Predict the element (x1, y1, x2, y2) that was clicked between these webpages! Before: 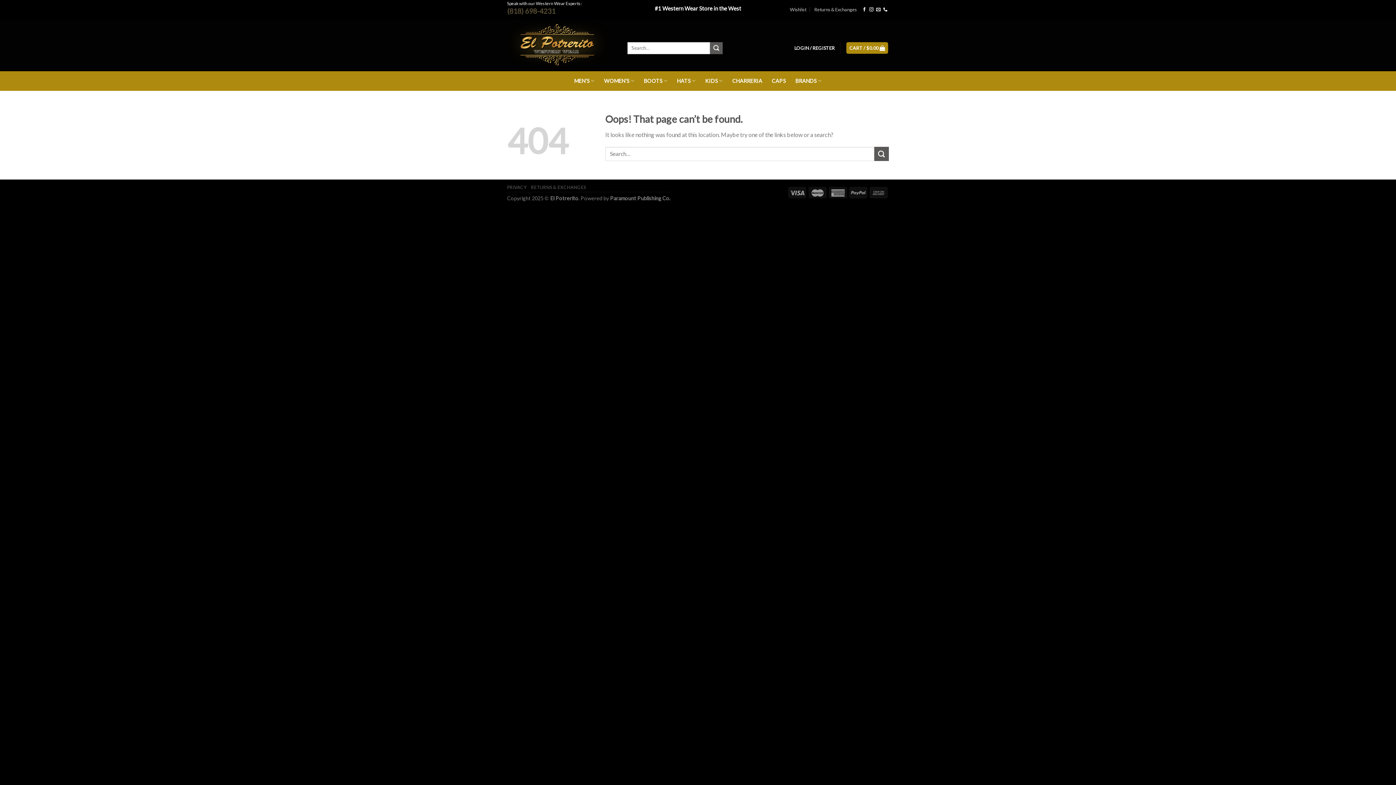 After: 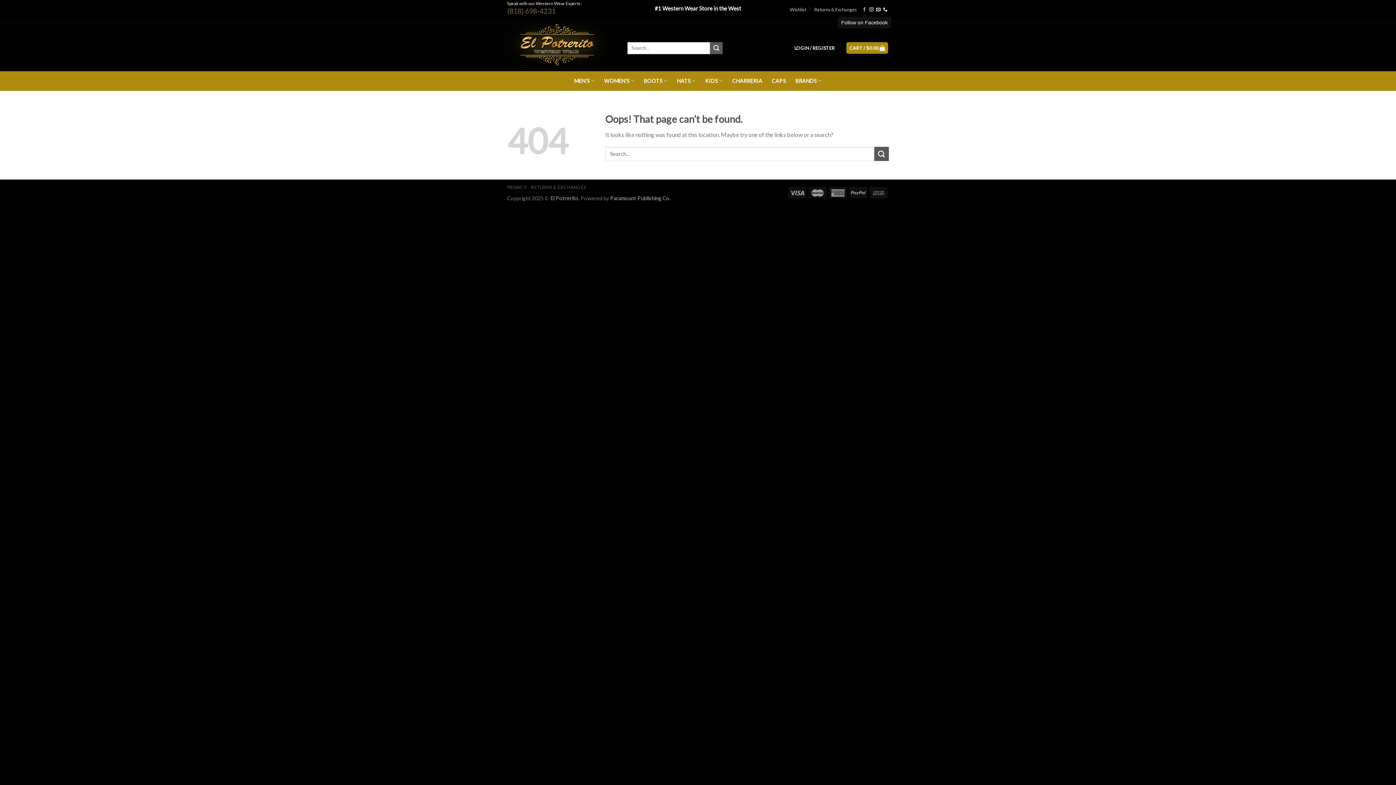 Action: bbox: (862, 7, 866, 12)